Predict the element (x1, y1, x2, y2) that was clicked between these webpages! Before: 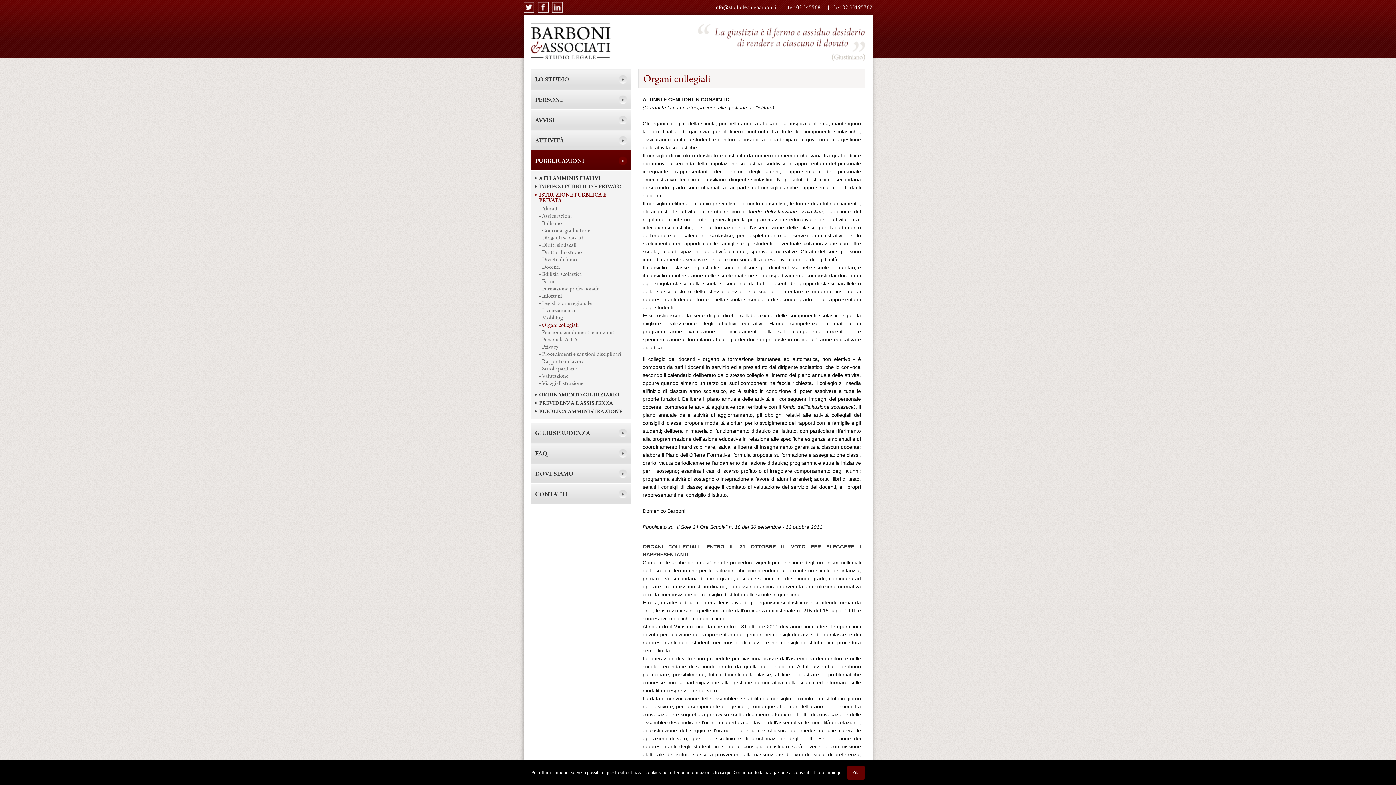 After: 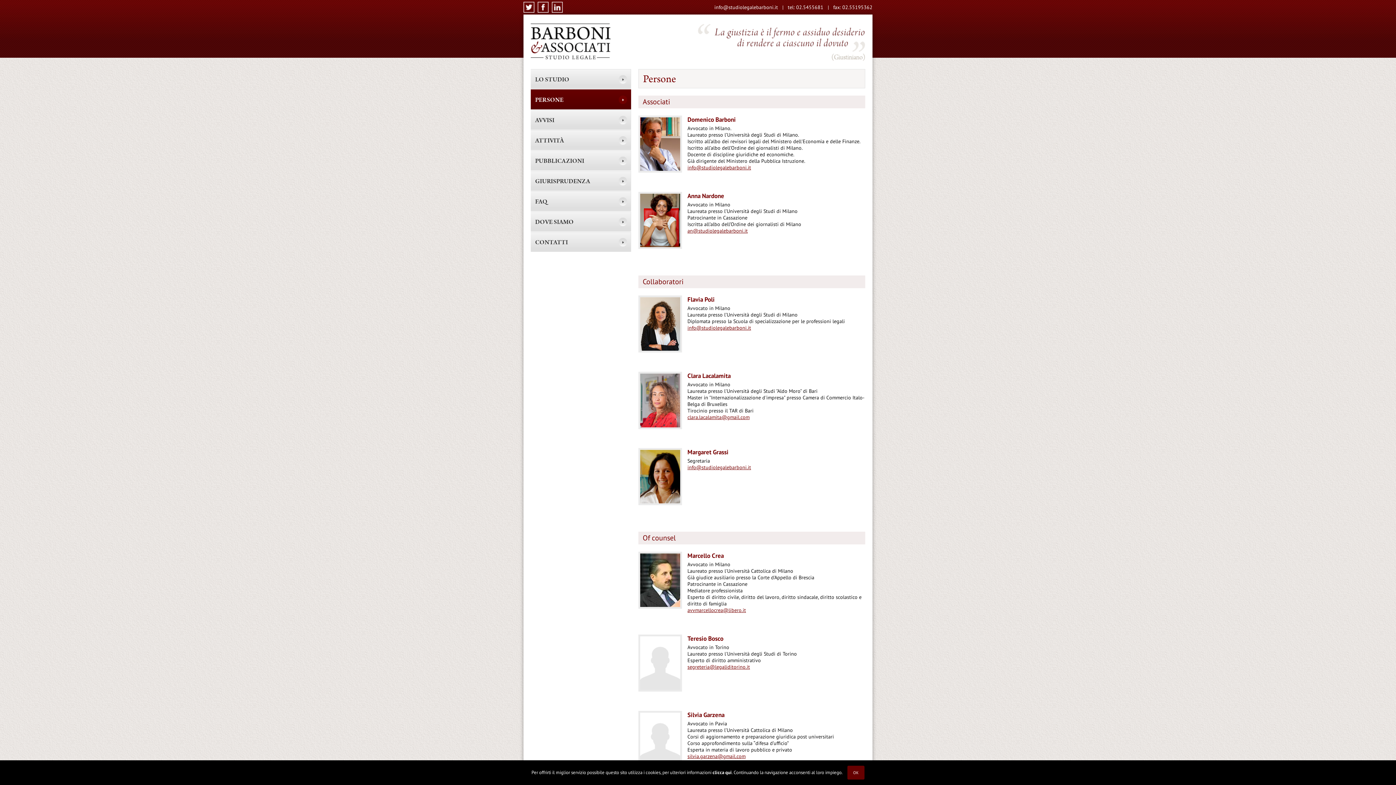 Action: bbox: (530, 89, 631, 109) label: PERSONE